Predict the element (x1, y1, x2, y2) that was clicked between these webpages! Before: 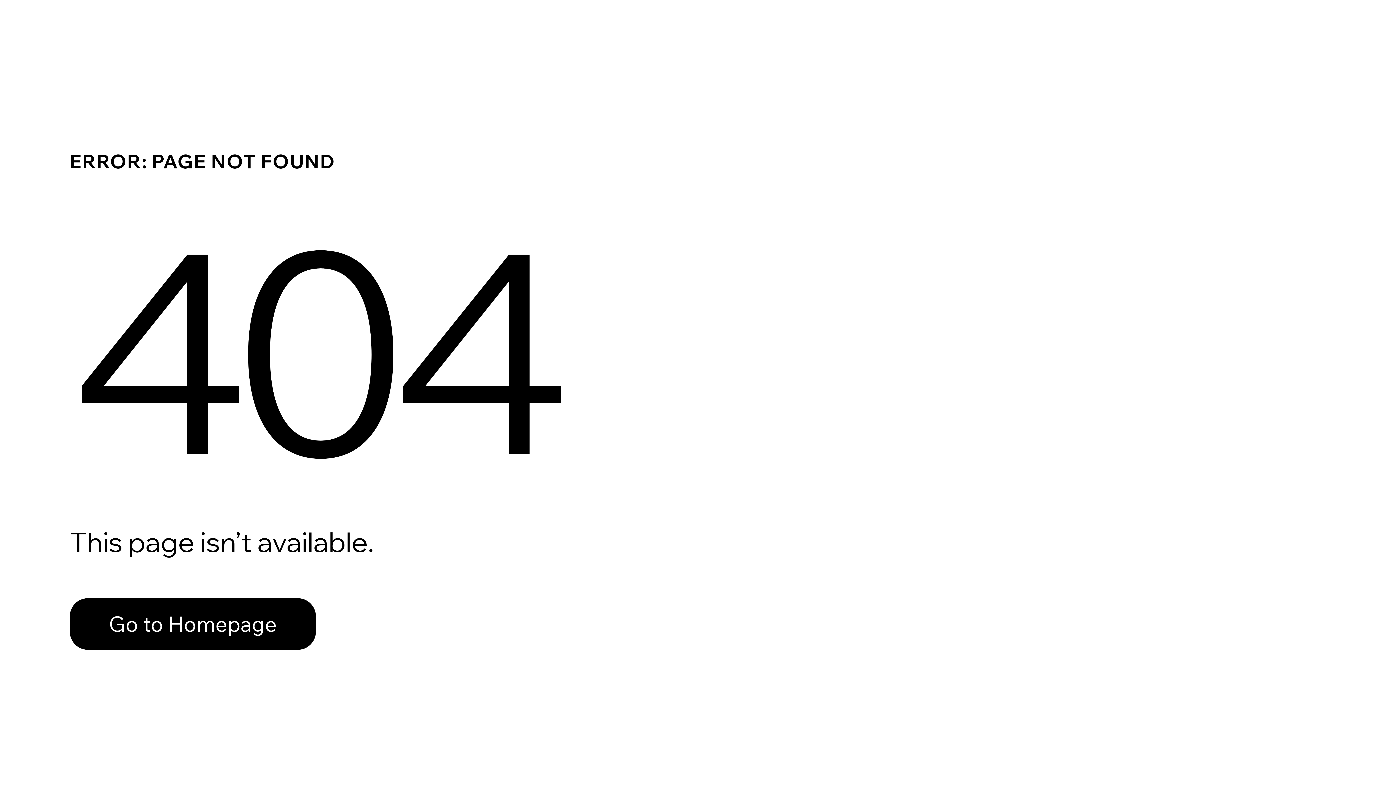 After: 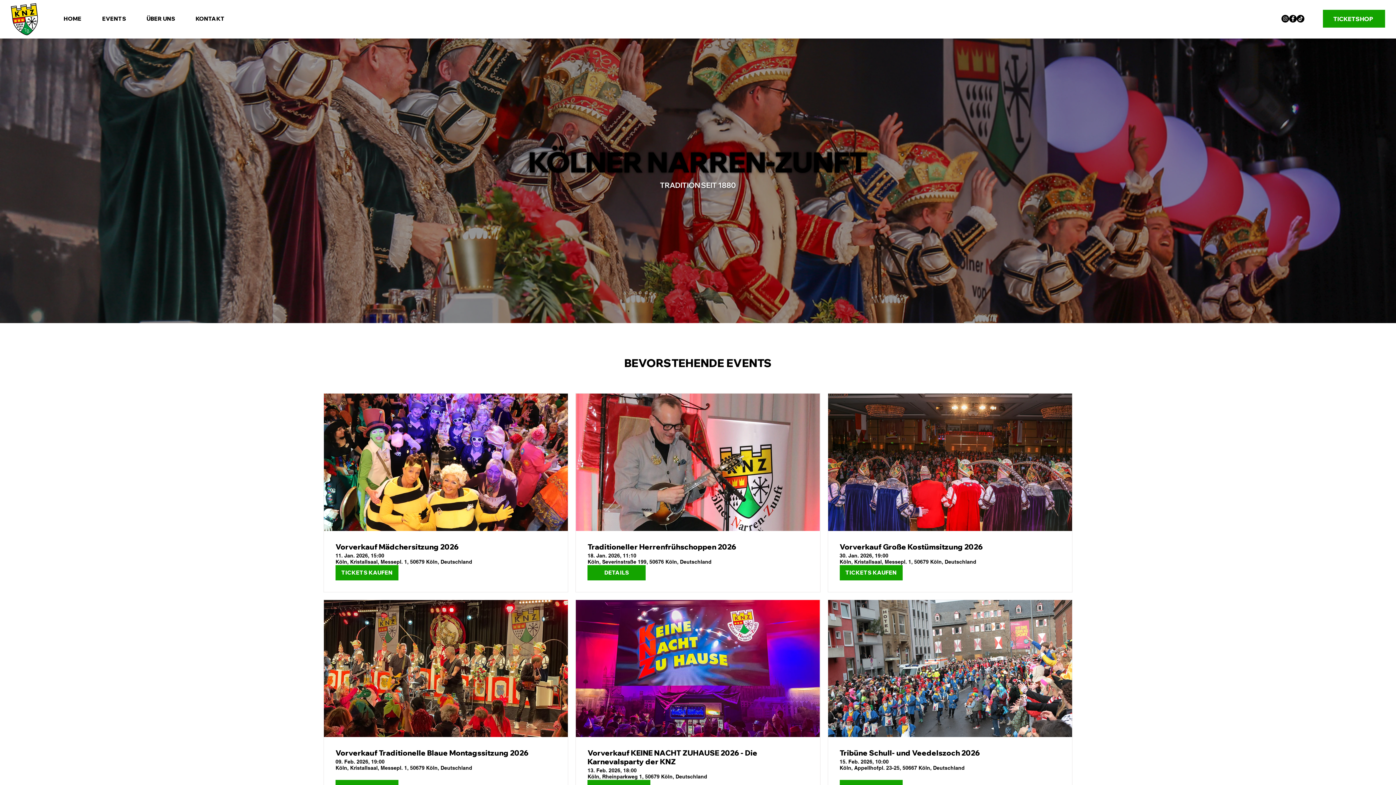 Action: label: Go to Homepage bbox: (69, 582, 768, 659)